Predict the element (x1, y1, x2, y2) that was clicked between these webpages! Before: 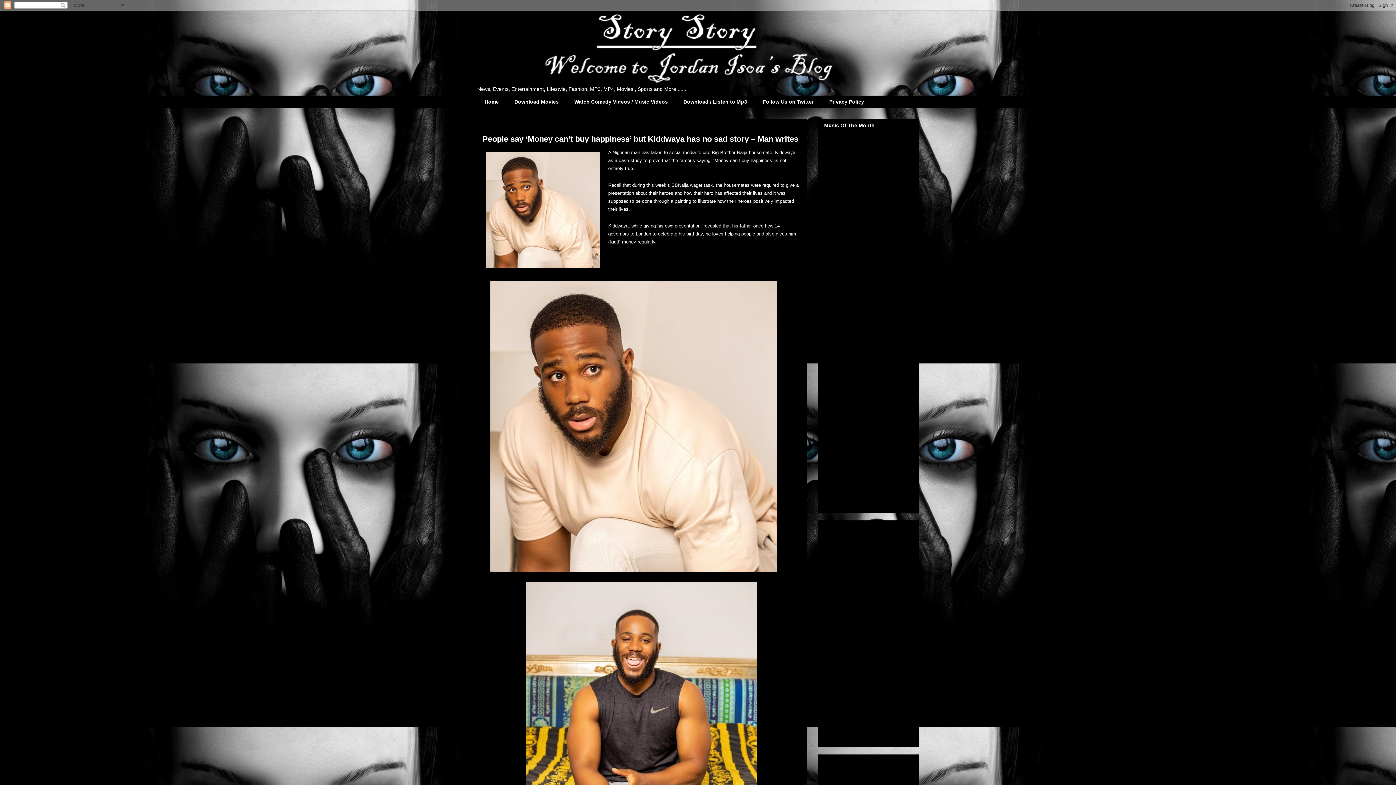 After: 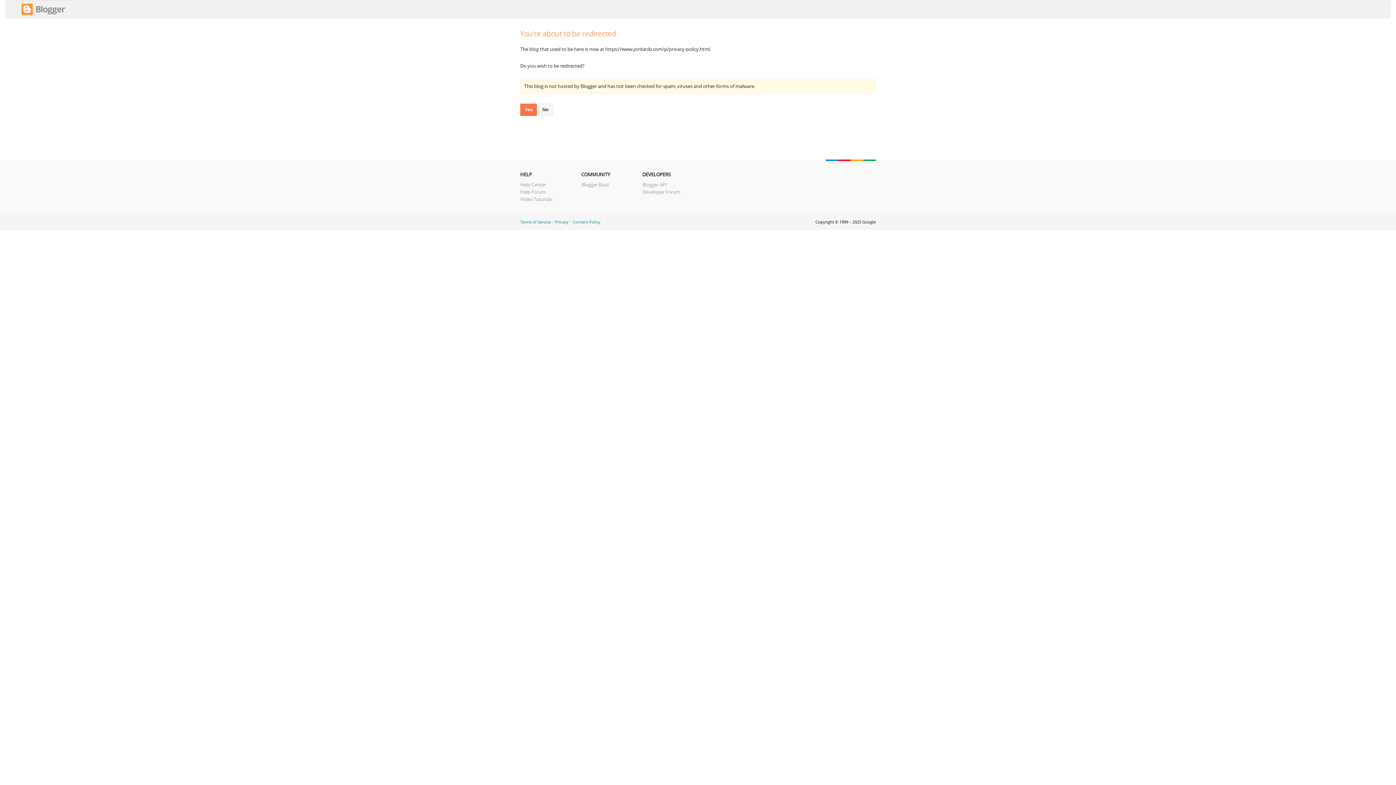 Action: label: Privacy Policy bbox: (821, 95, 872, 108)